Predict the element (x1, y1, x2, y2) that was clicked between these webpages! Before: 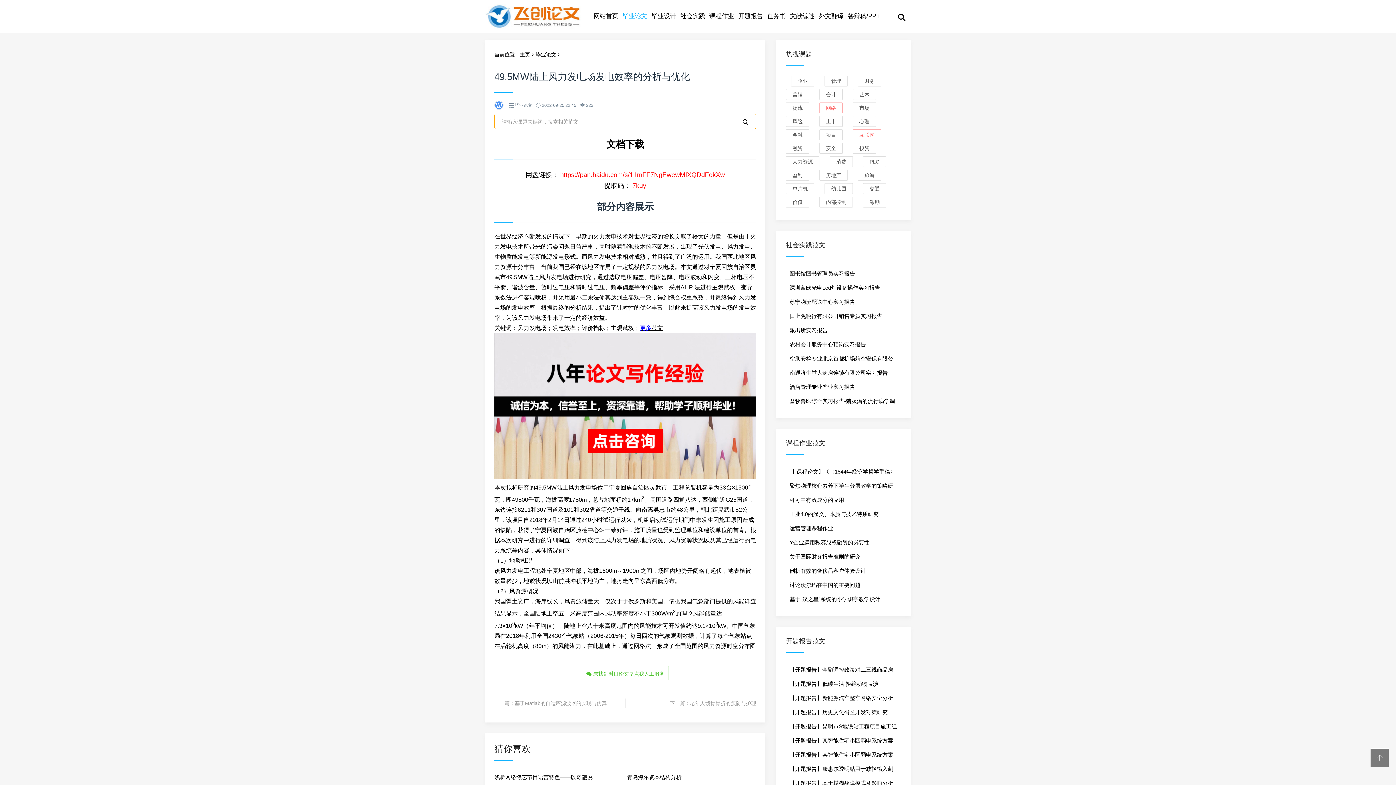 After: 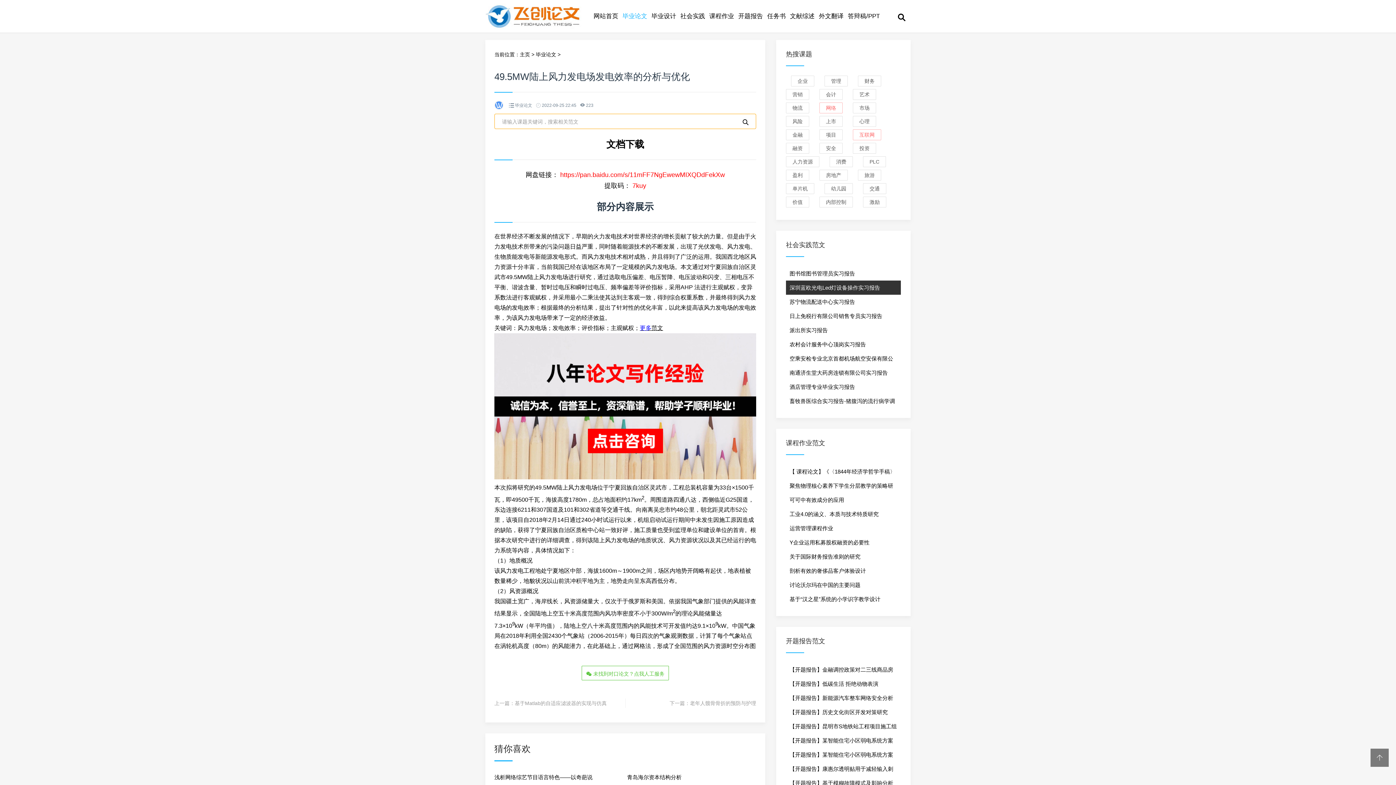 Action: bbox: (786, 280, 901, 294) label: 深圳蓝欧光电Led灯设备操作实习报告